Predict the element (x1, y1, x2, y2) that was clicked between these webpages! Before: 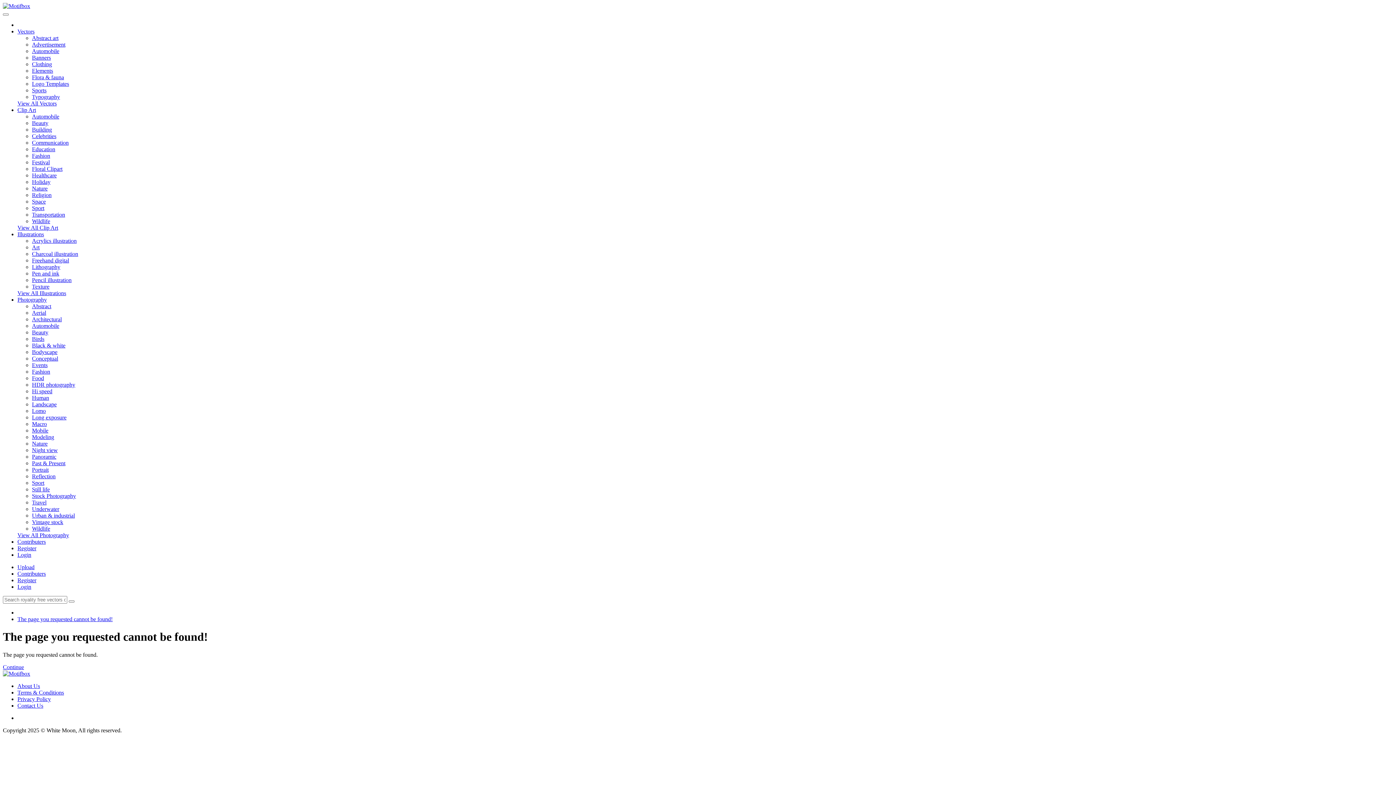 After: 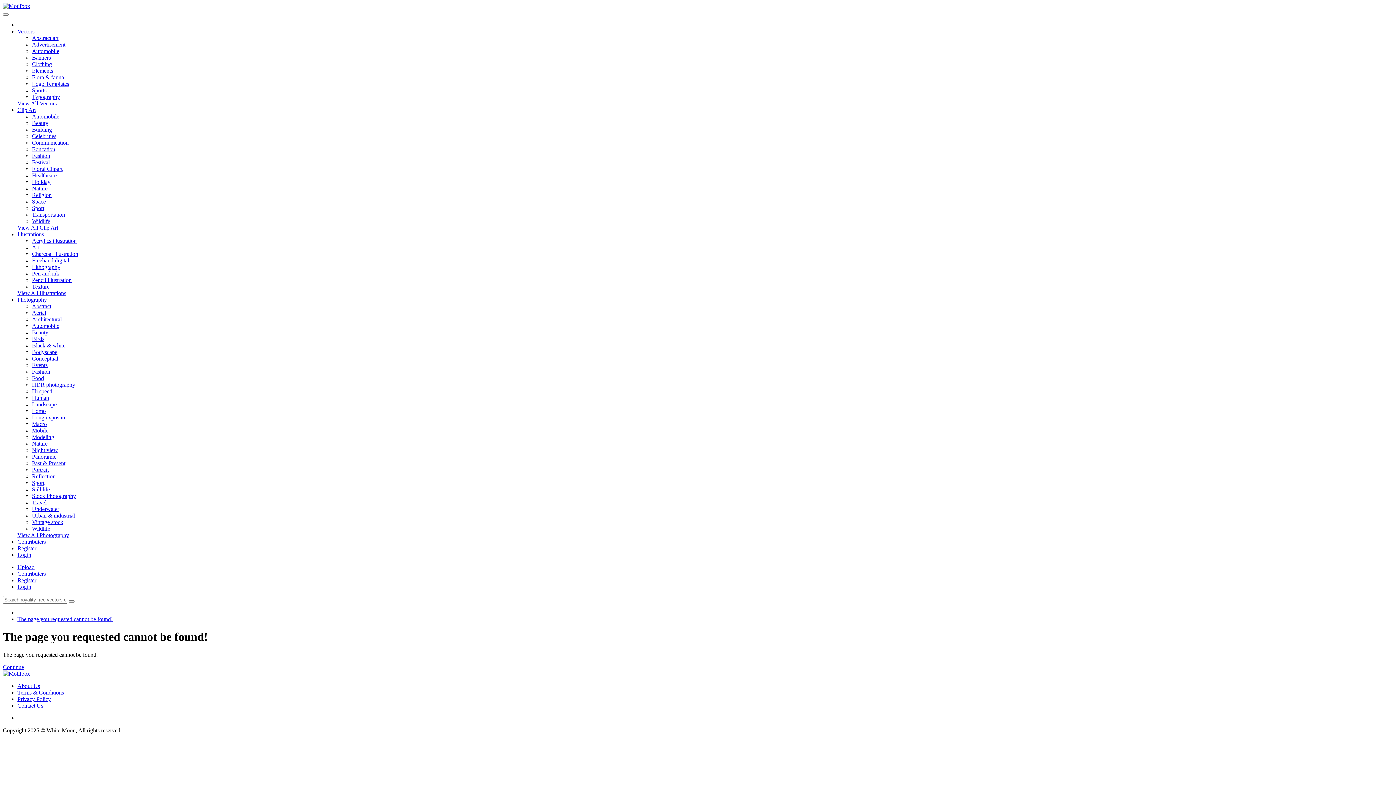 Action: label: Education bbox: (32, 146, 55, 152)